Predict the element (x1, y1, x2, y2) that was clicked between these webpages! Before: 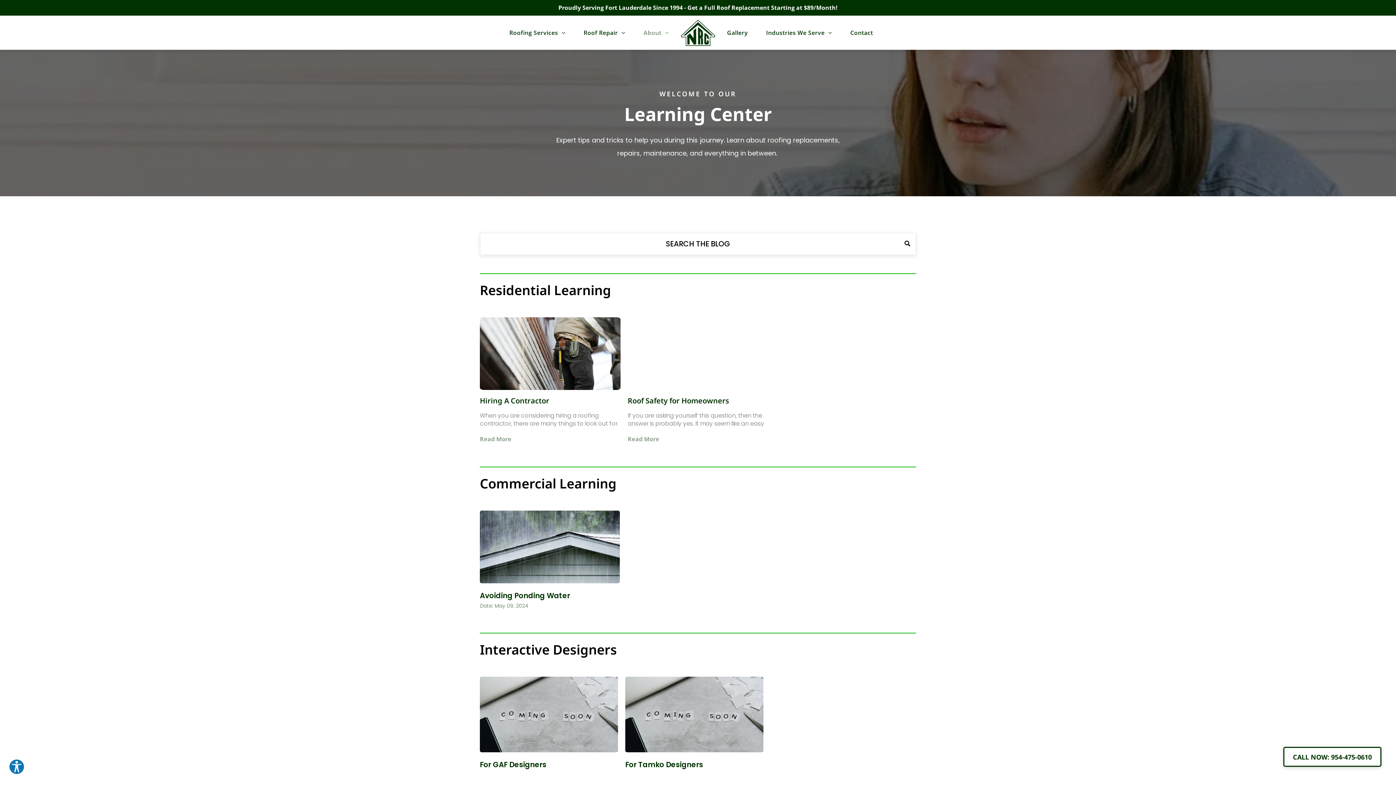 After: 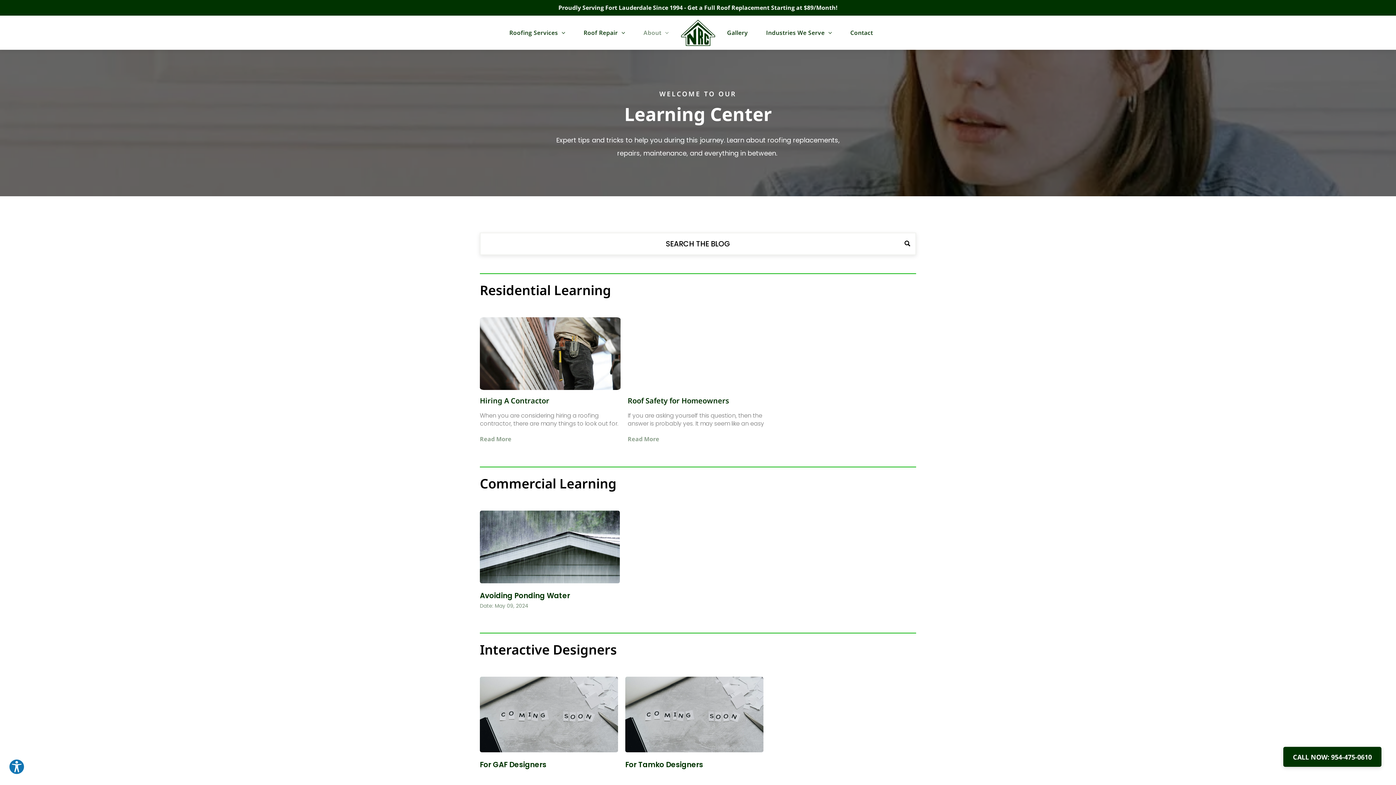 Action: bbox: (1283, 747, 1381, 767) label: CALL NOW: 954-475-0610 